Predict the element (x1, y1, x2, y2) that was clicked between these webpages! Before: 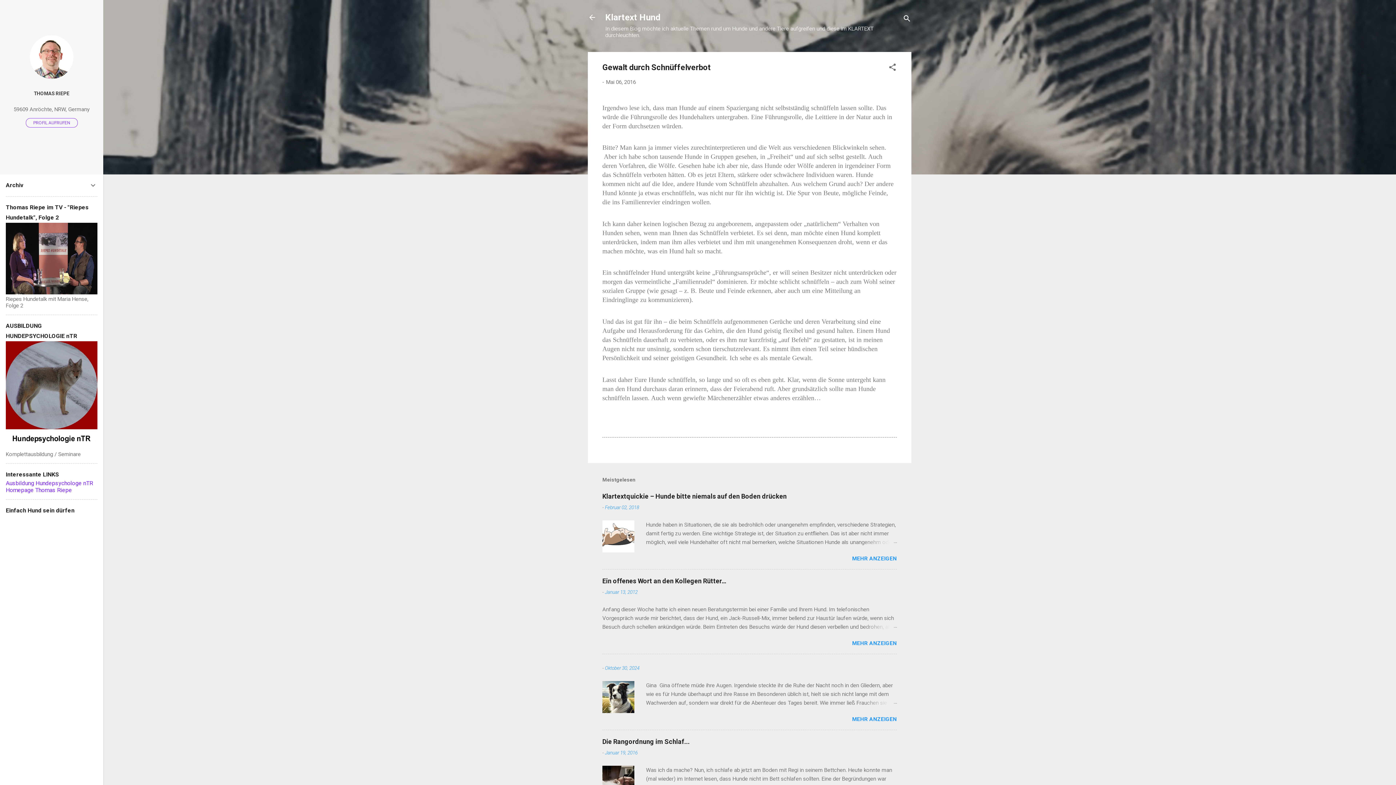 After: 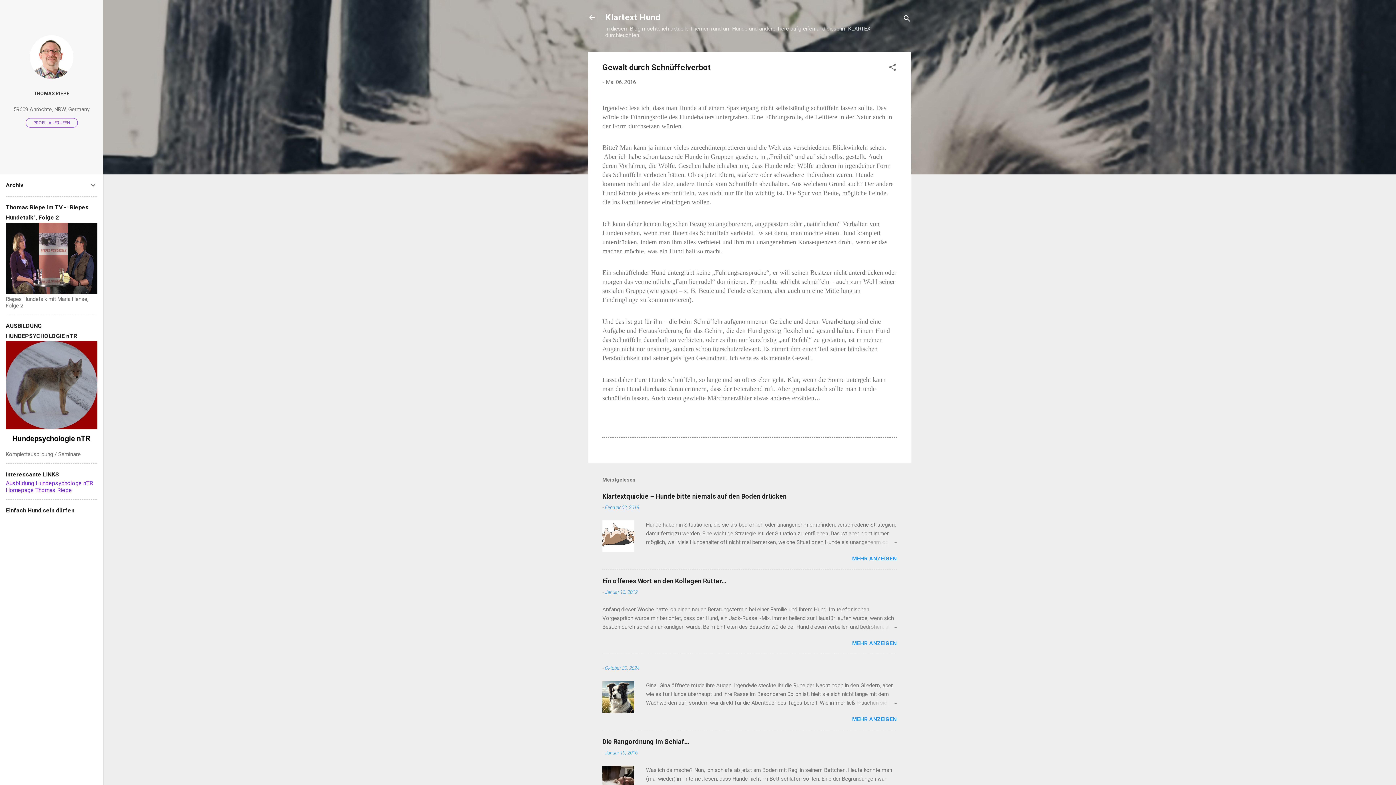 Action: label: Mai 06, 2016 bbox: (606, 78, 636, 85)